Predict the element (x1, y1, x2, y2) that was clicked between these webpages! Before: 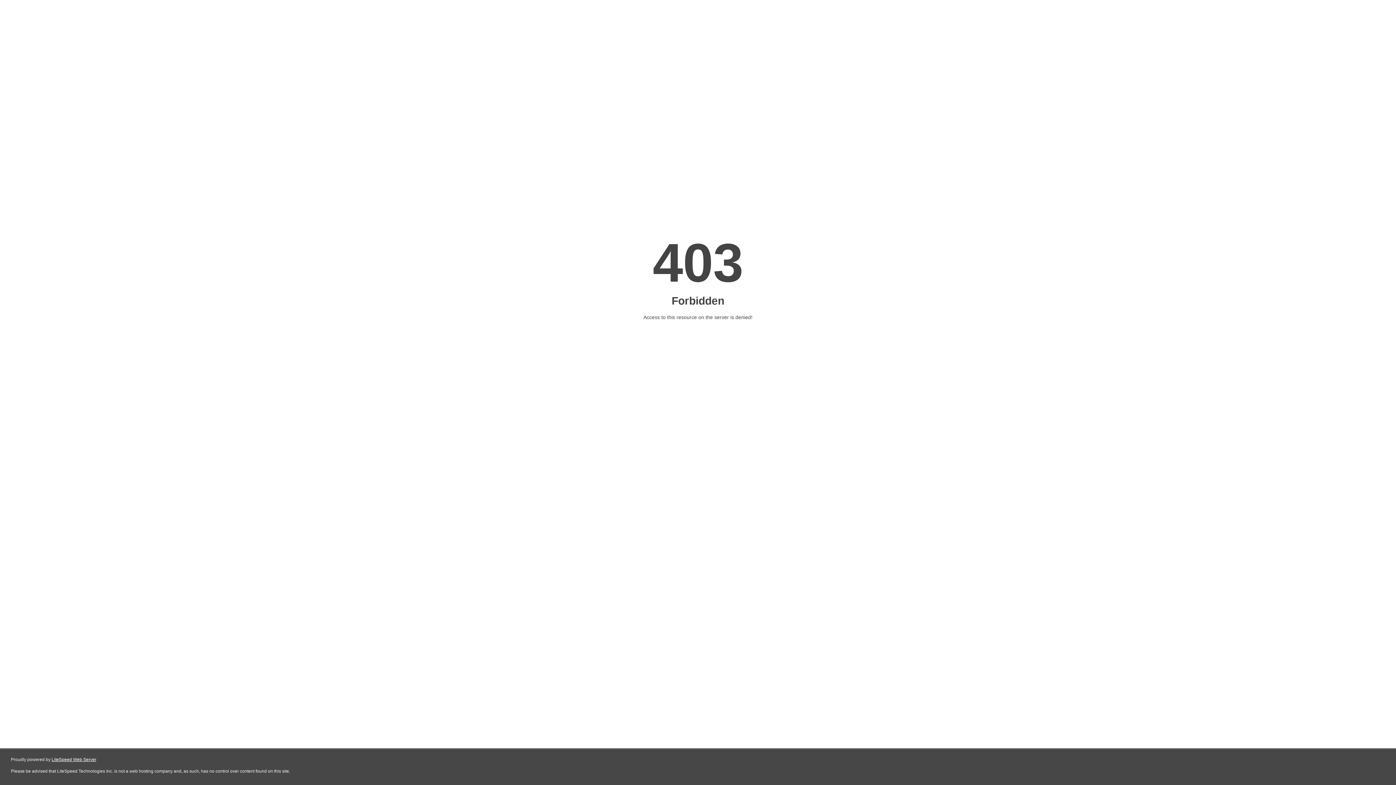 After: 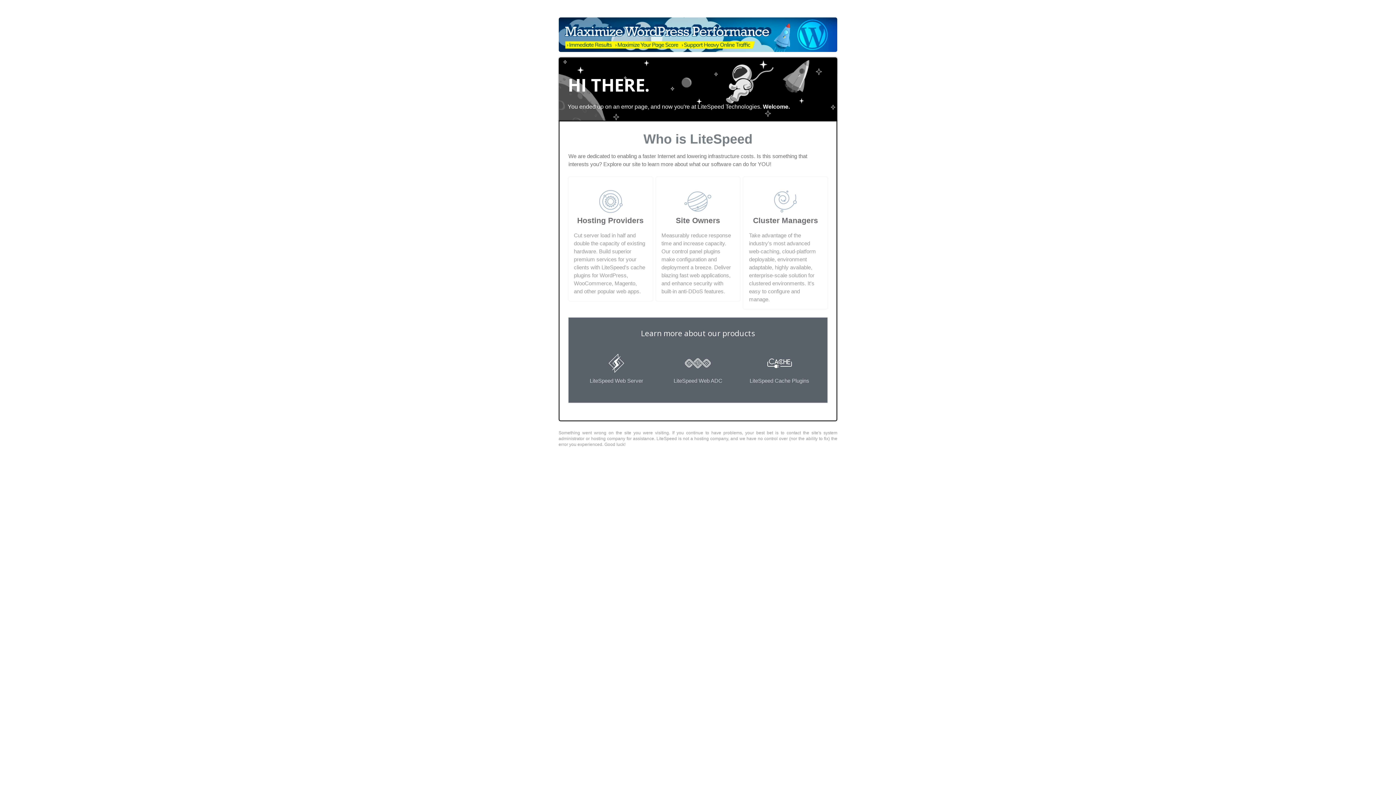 Action: label: LiteSpeed Web Server bbox: (51, 757, 96, 762)